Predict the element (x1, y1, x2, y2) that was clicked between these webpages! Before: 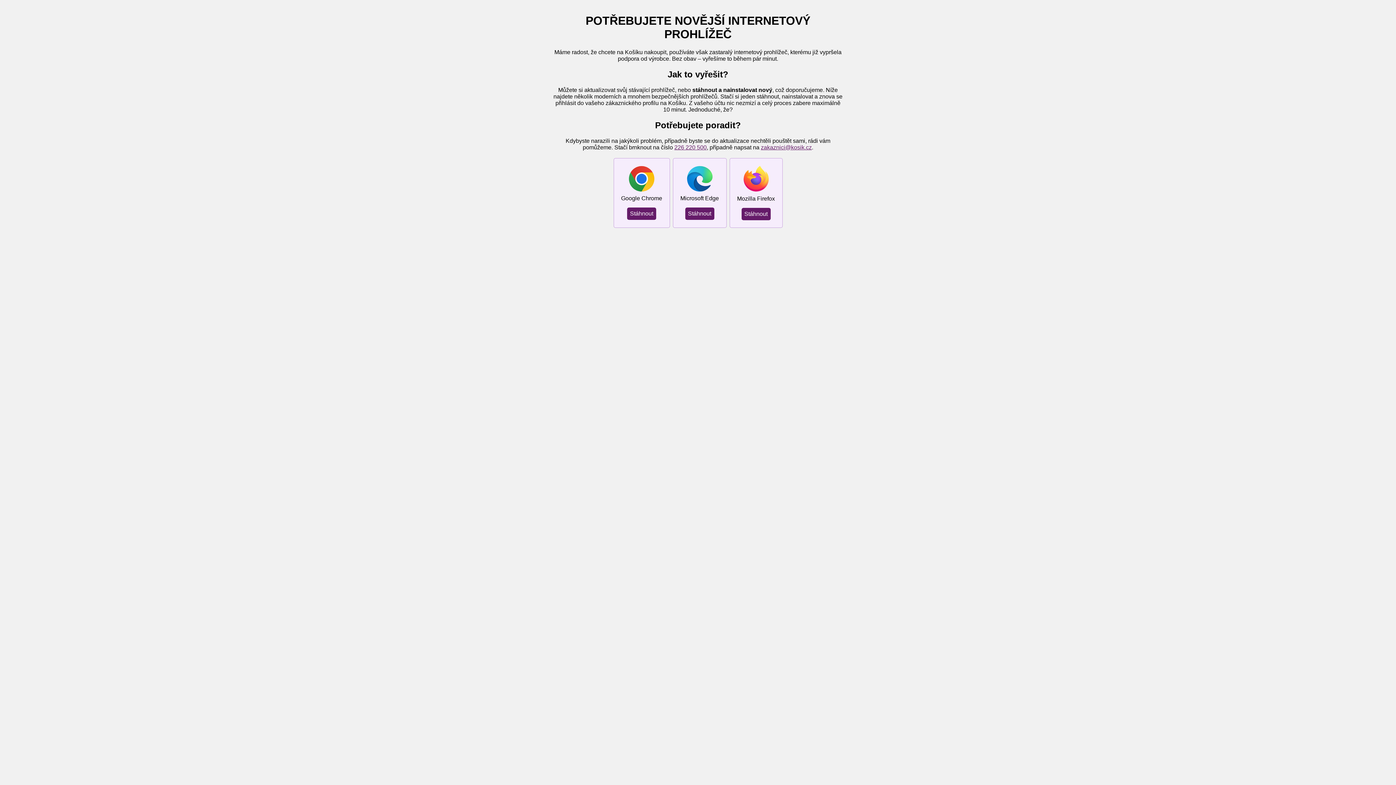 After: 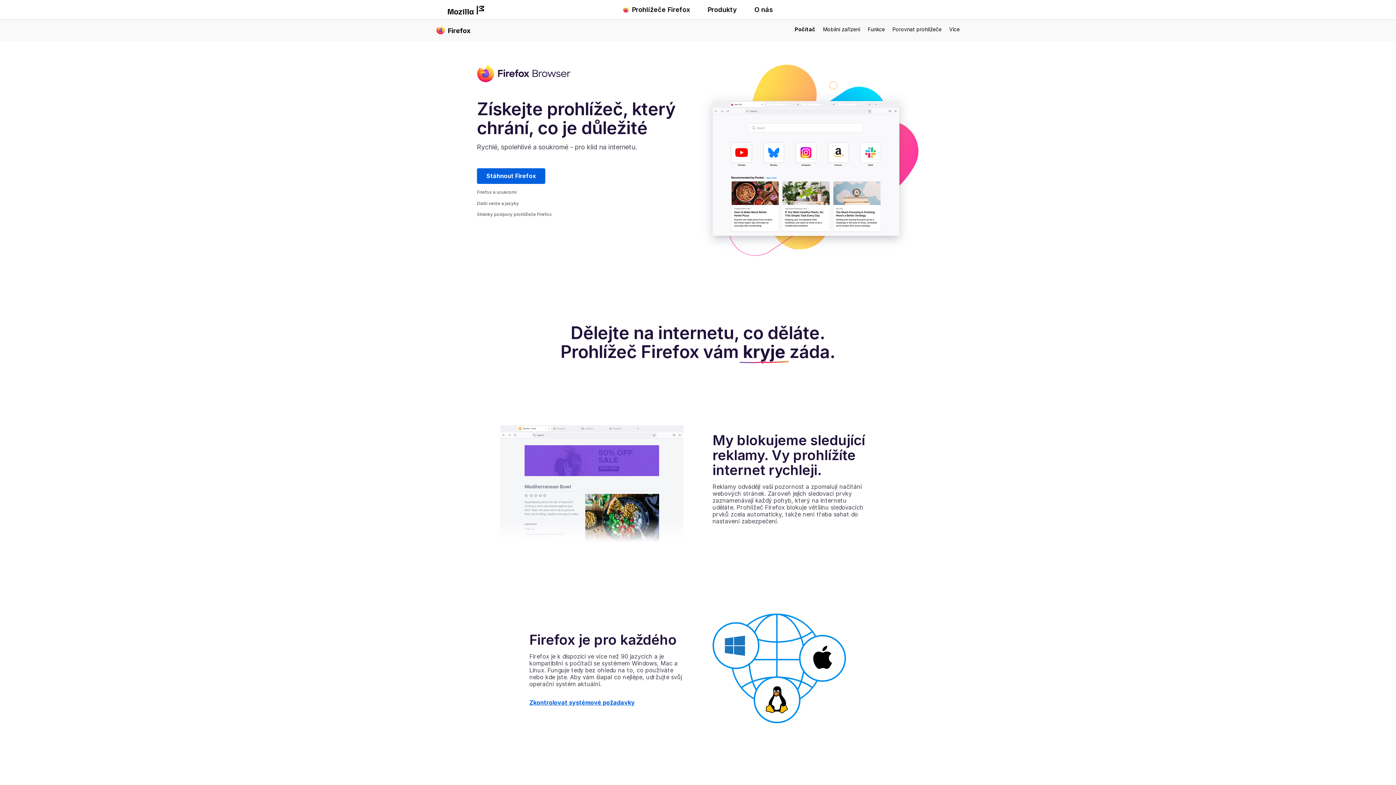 Action: bbox: (741, 207, 770, 220) label: Stáhnout